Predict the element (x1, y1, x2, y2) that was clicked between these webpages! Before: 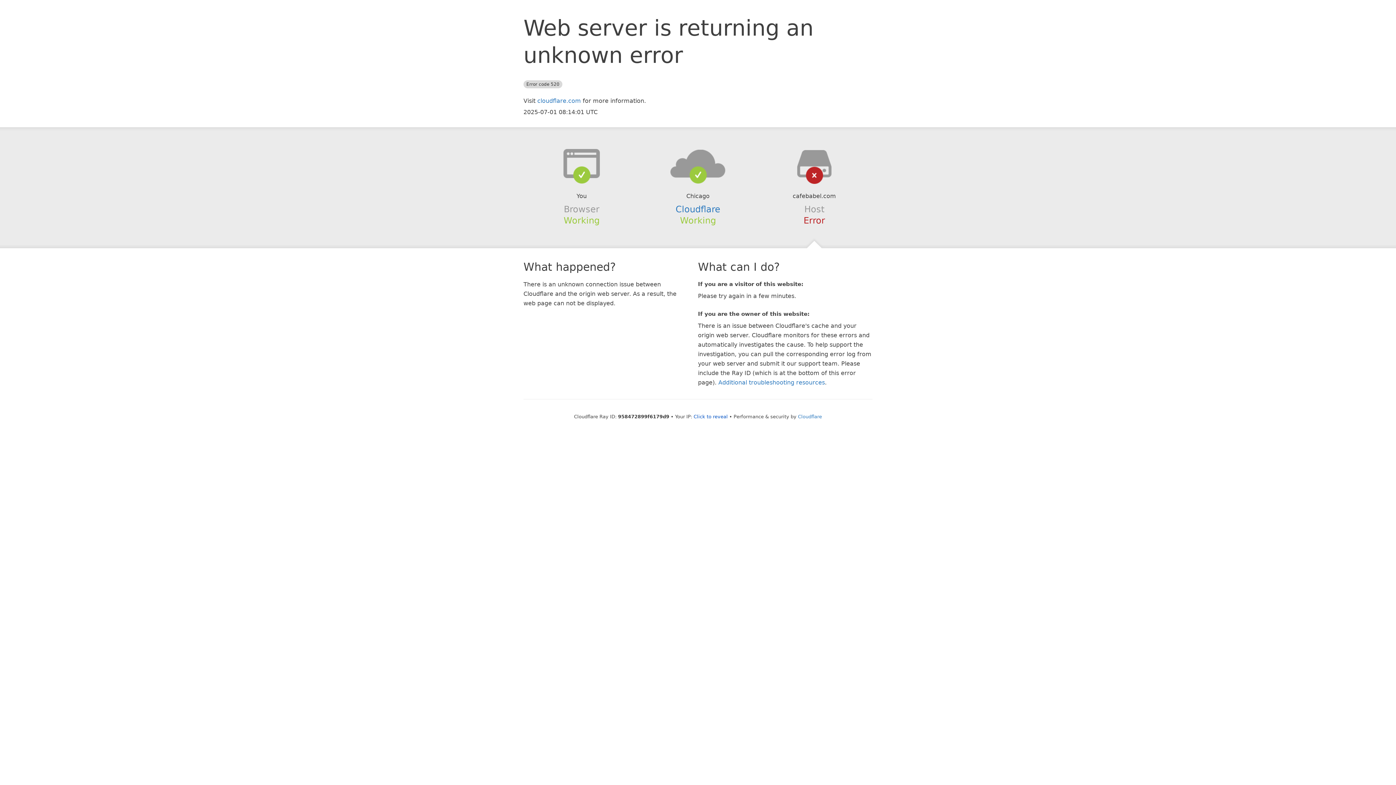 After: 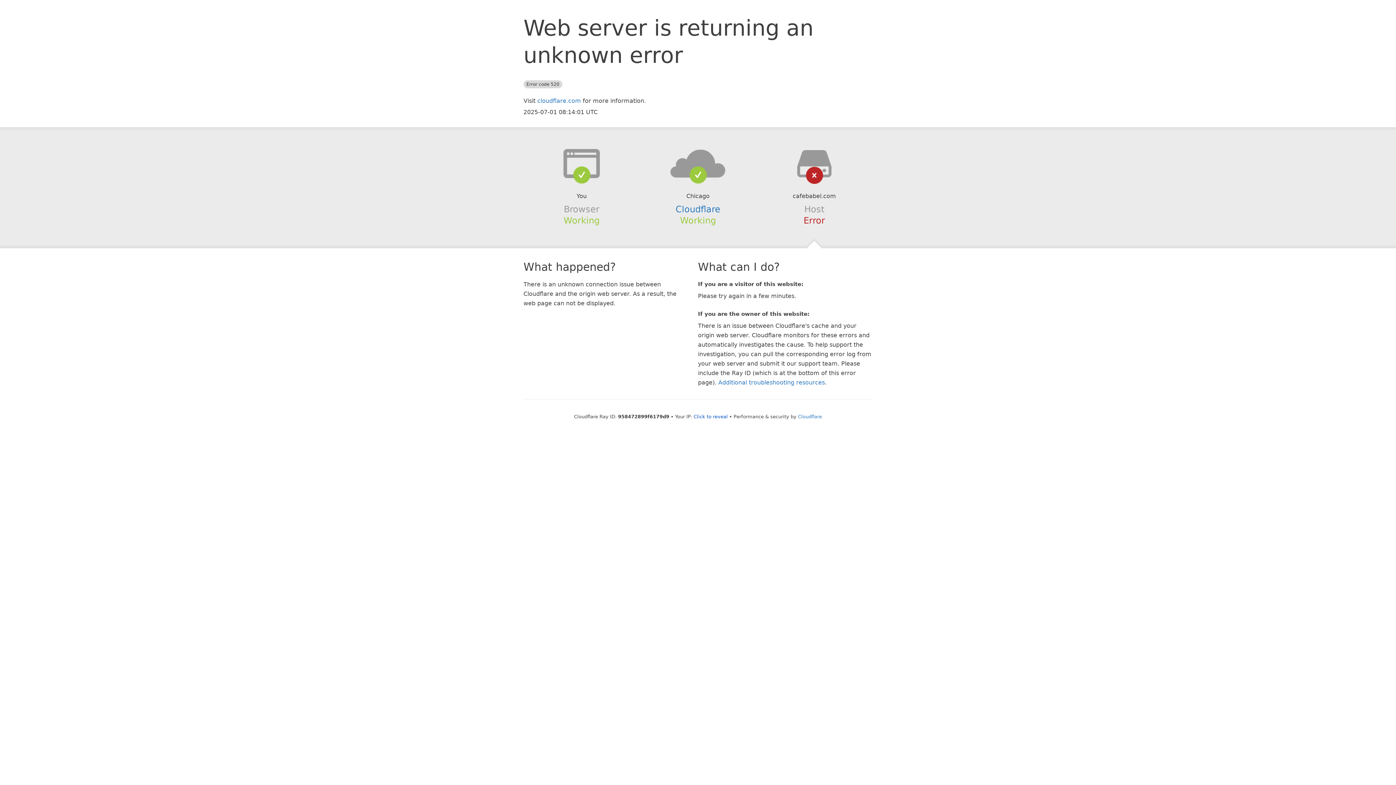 Action: bbox: (639, 148, 756, 178)